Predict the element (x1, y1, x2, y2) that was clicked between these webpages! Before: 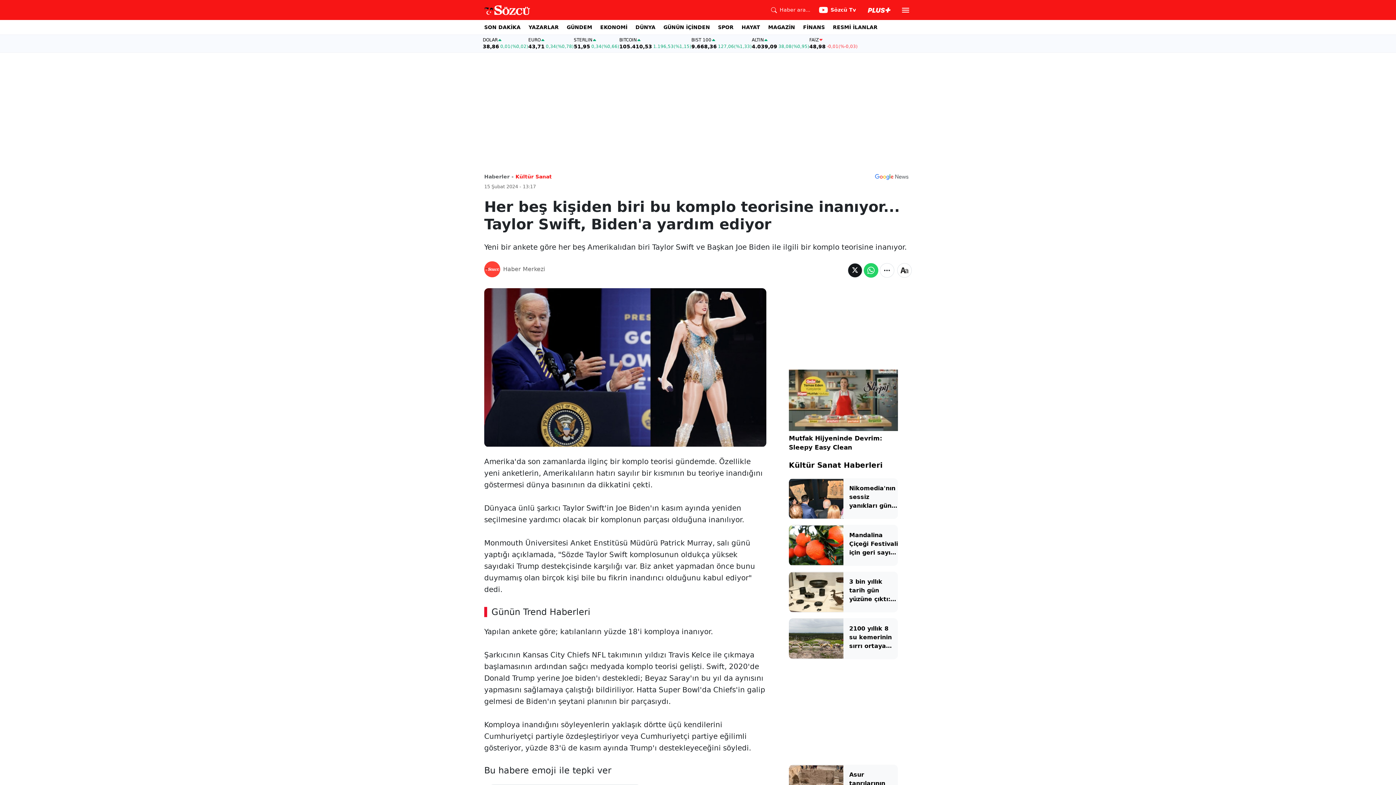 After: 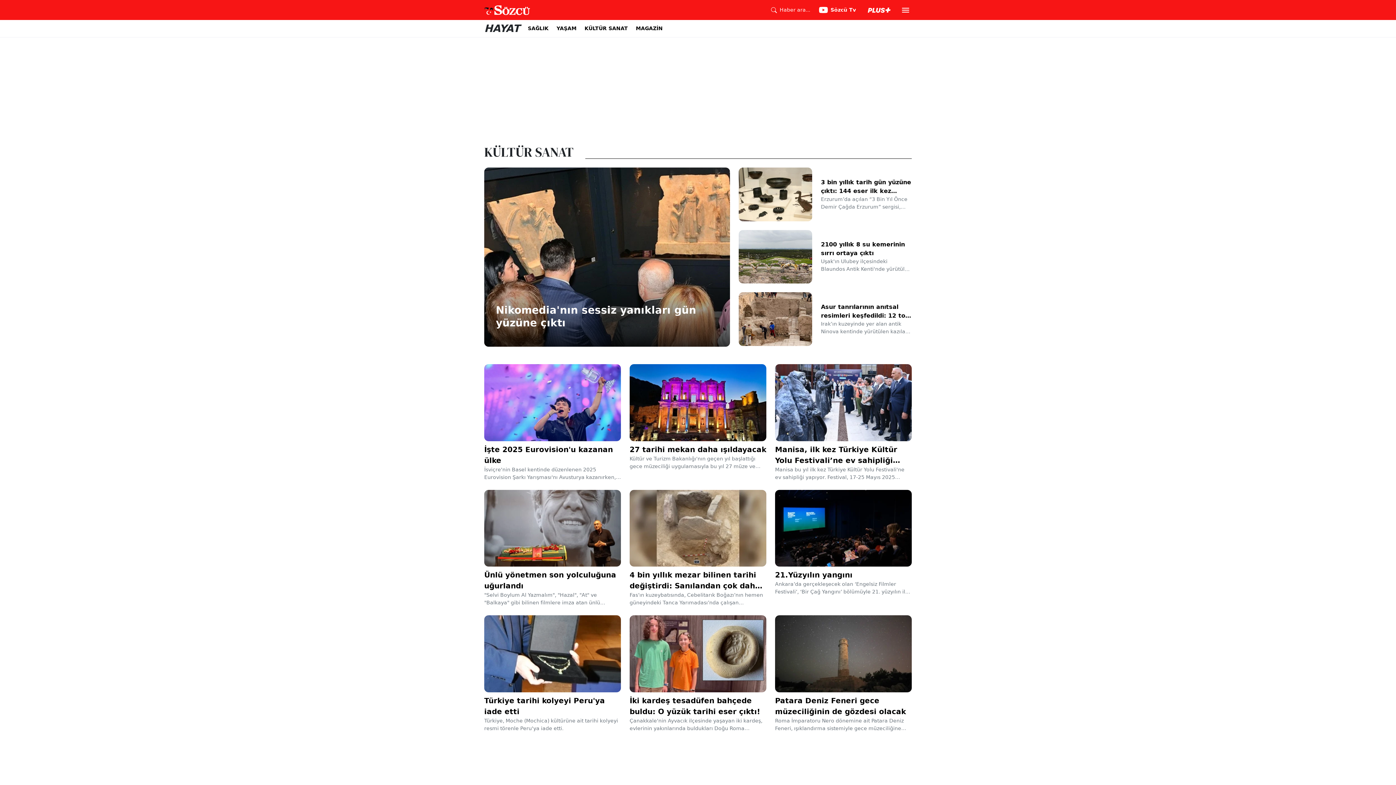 Action: label: Kültür Sanat Haberleri bbox: (789, 461, 882, 469)